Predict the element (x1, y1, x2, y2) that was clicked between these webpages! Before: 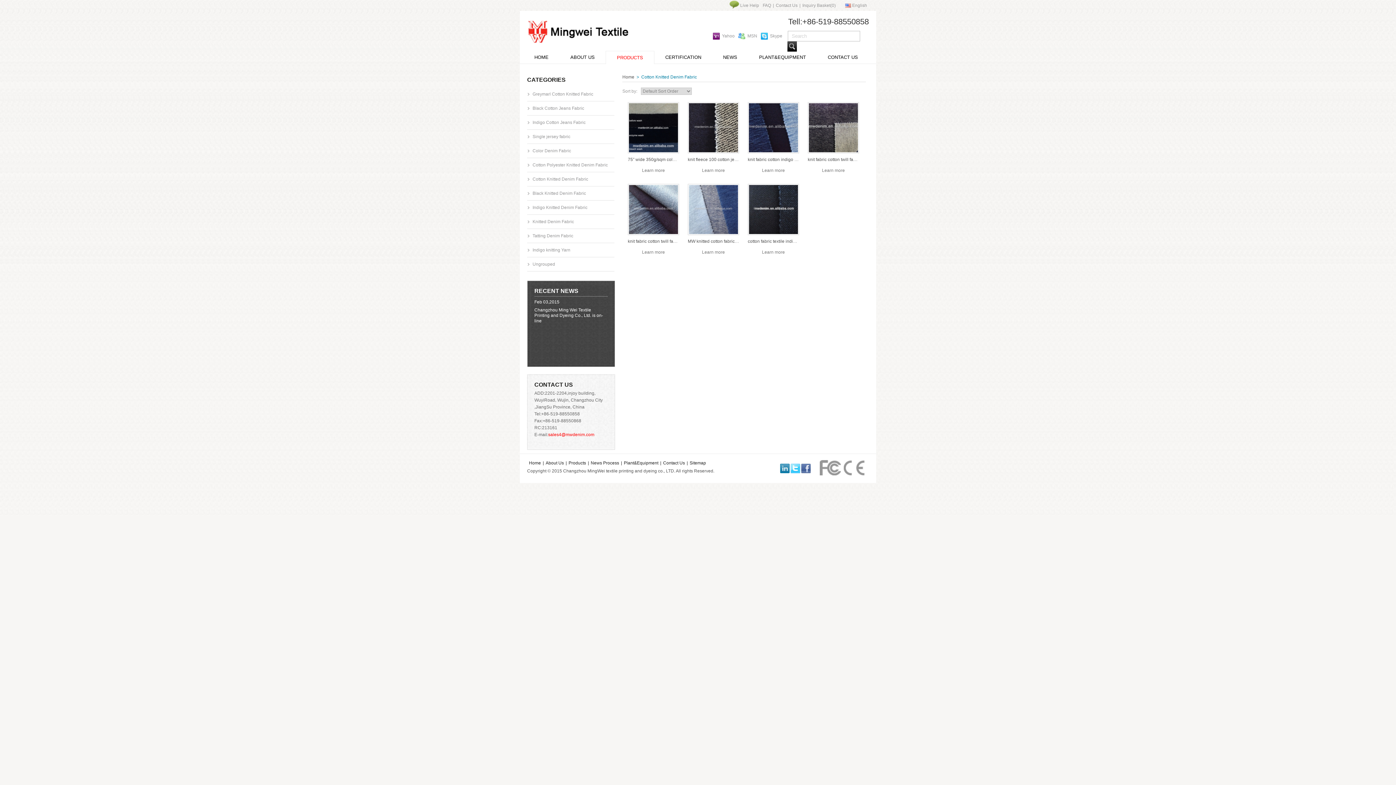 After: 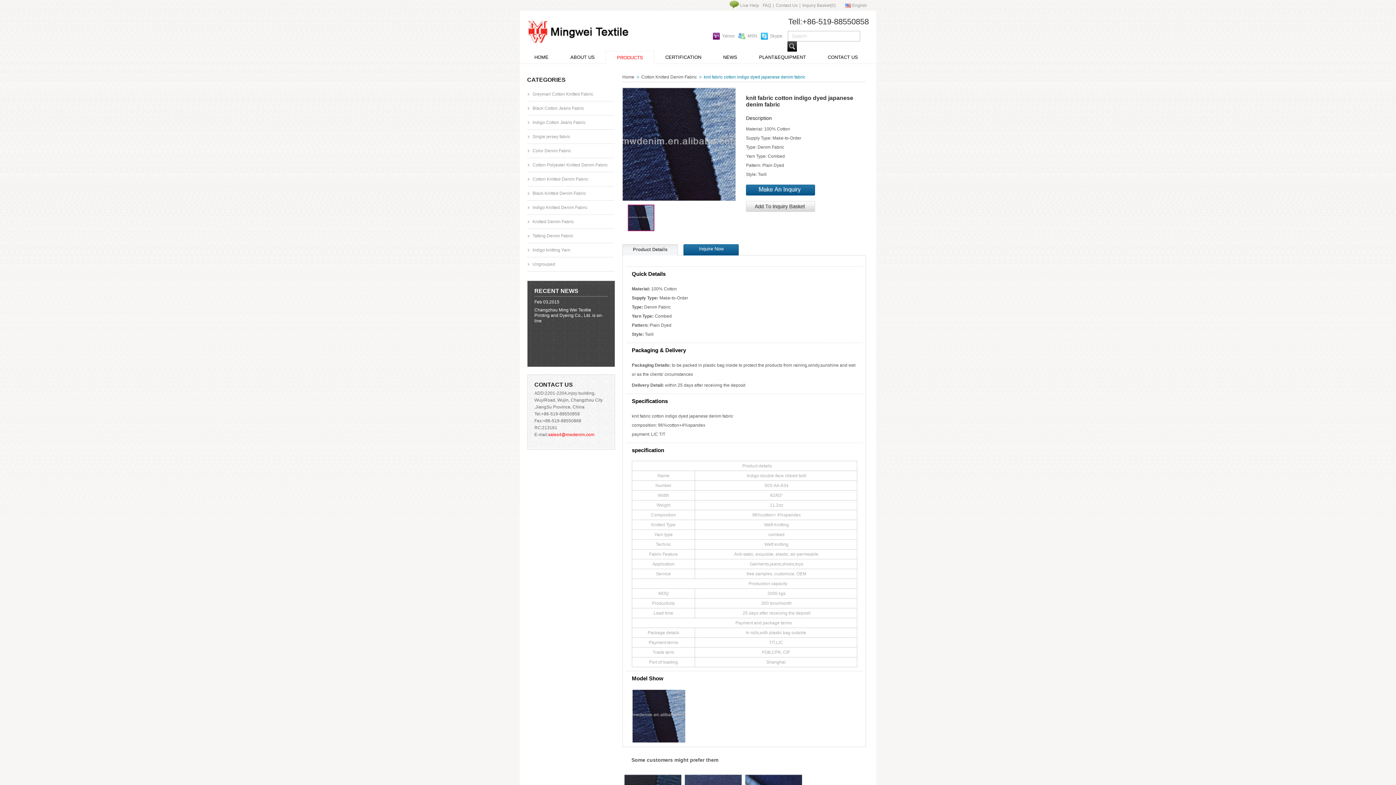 Action: bbox: (749, 148, 798, 153)